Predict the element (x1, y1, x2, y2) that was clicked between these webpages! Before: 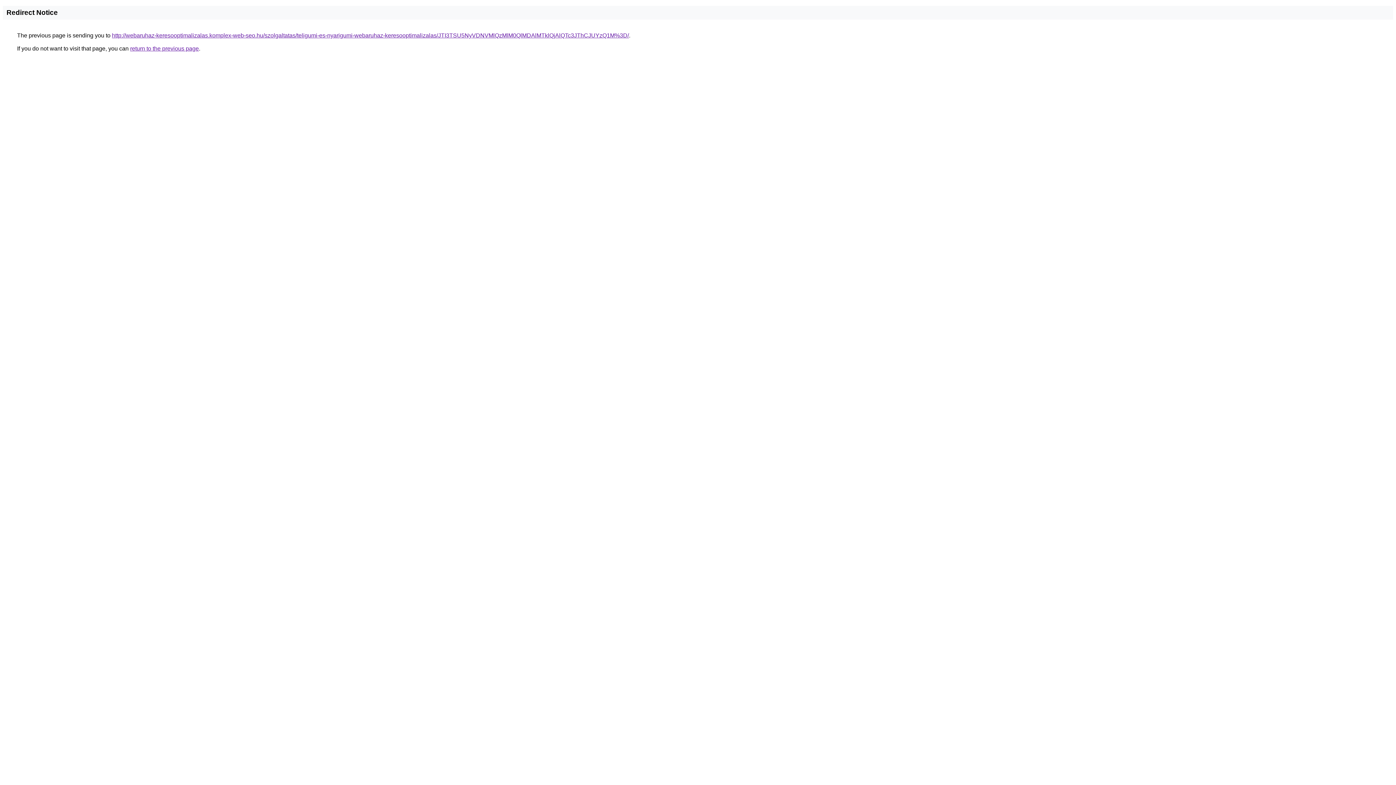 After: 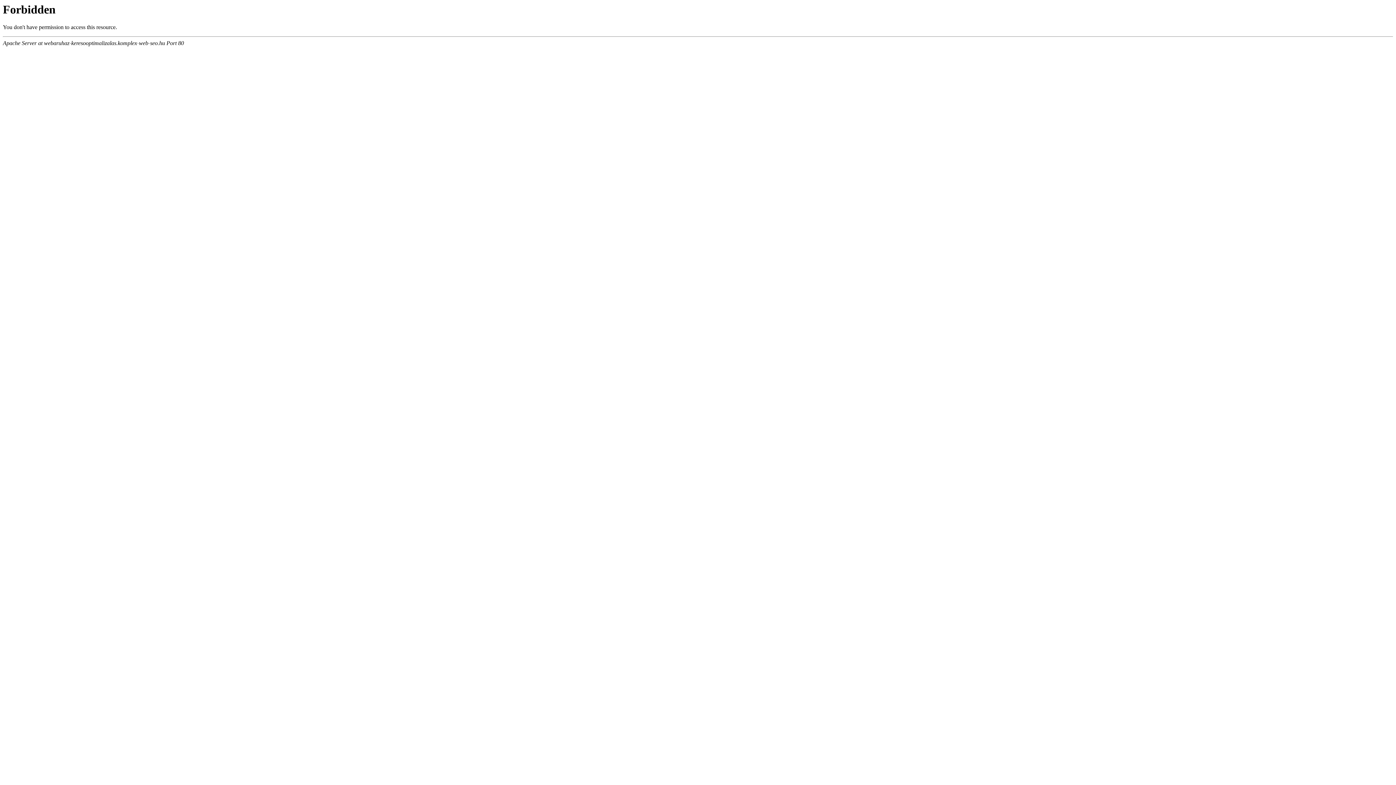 Action: bbox: (112, 32, 629, 38) label: http://webaruhaz-keresooptimalizalas.komplex-web-seo.hu/szolgaltatas/teligumi-es-nyarigumi-webaruhaz-keresooptimalizalas/JTI3TSU5NyVDNVMlQzMlM0QlMDAlMTklQjAlQTc3JThCJUYzQ1M%3D/